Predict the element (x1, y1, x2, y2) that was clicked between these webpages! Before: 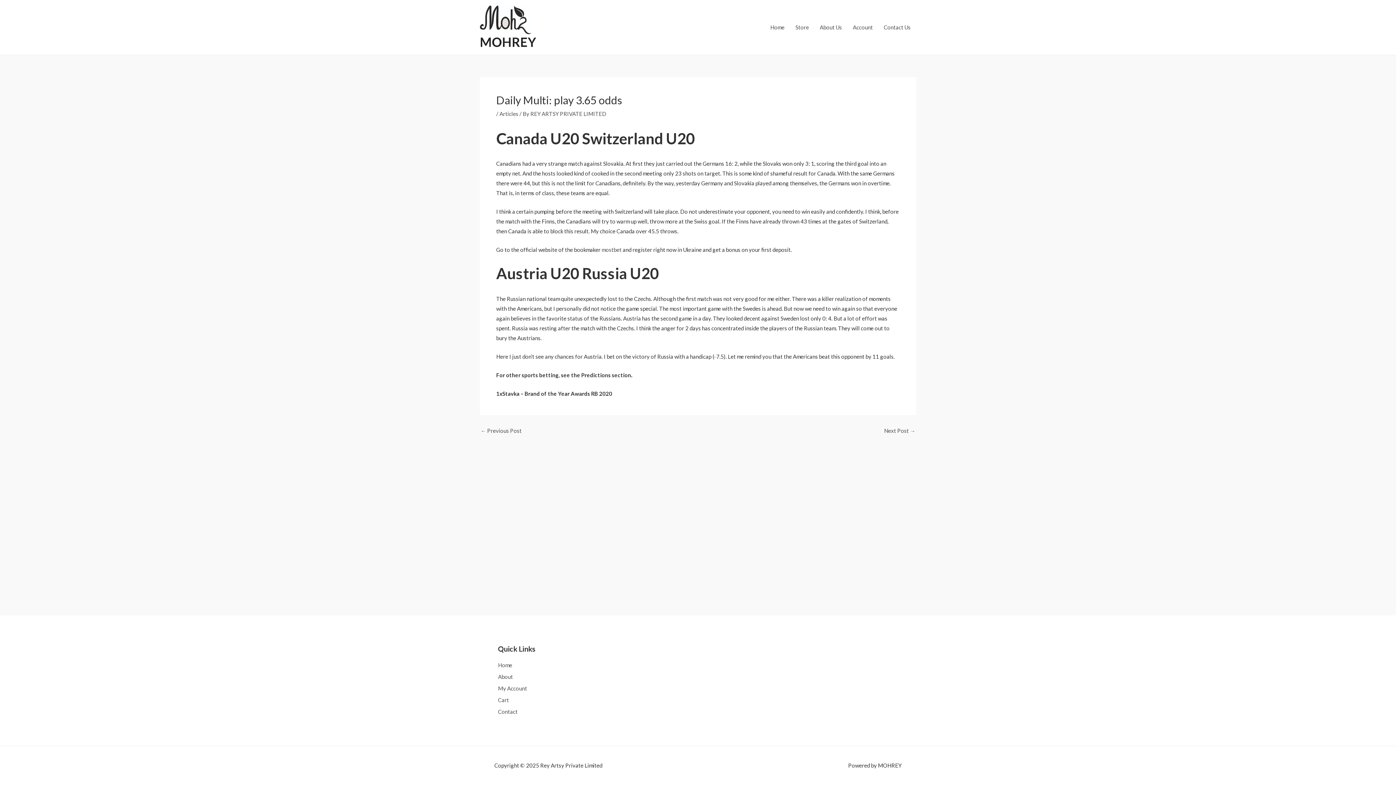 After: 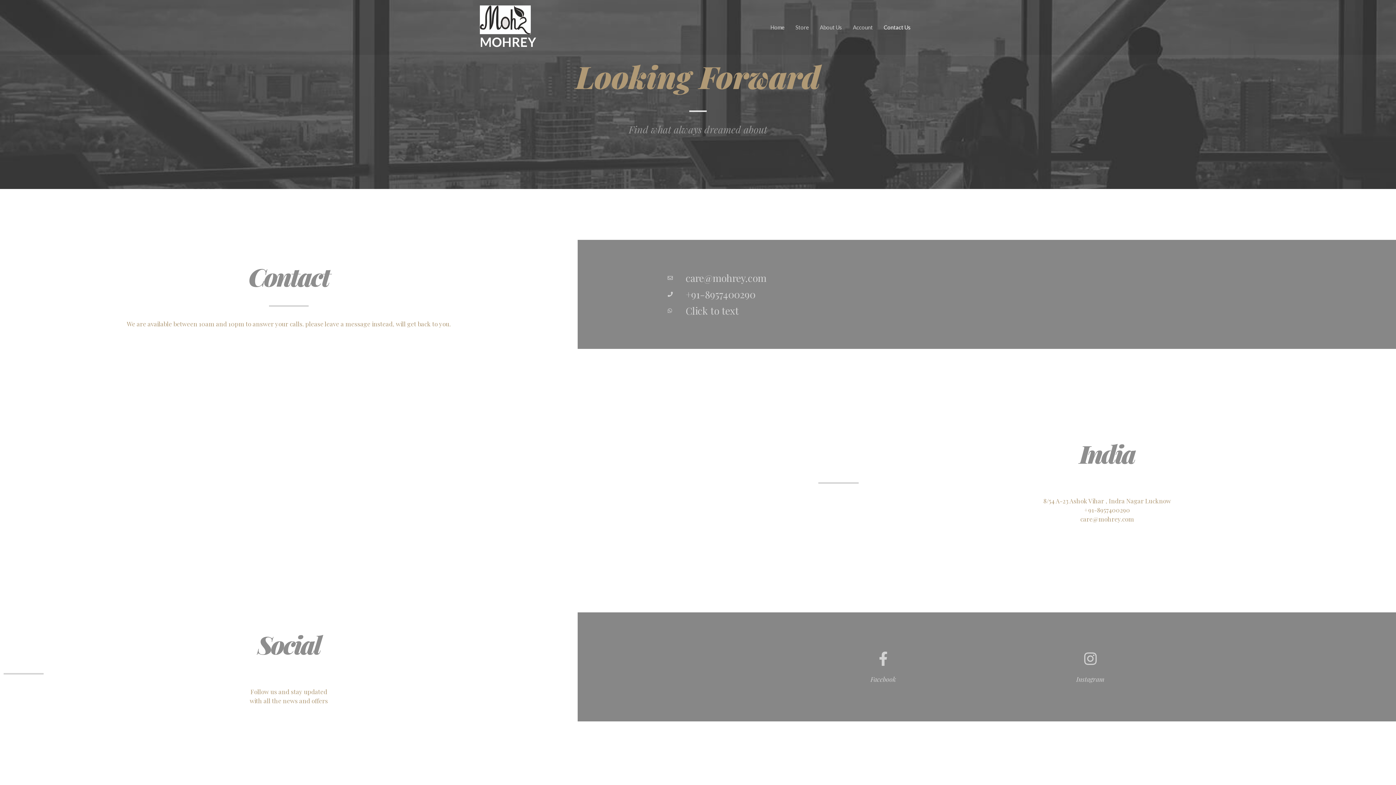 Action: bbox: (878, 12, 916, 41) label: Contact Us